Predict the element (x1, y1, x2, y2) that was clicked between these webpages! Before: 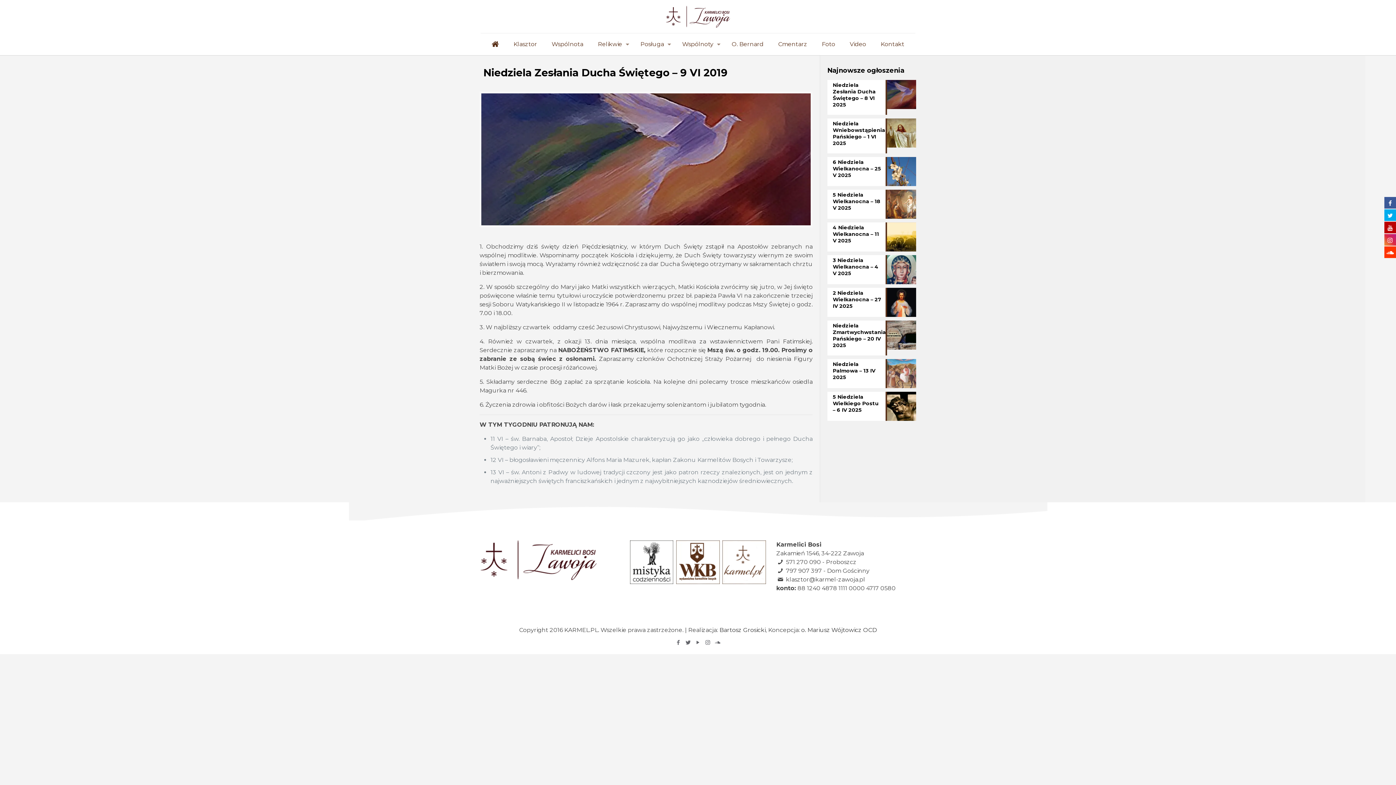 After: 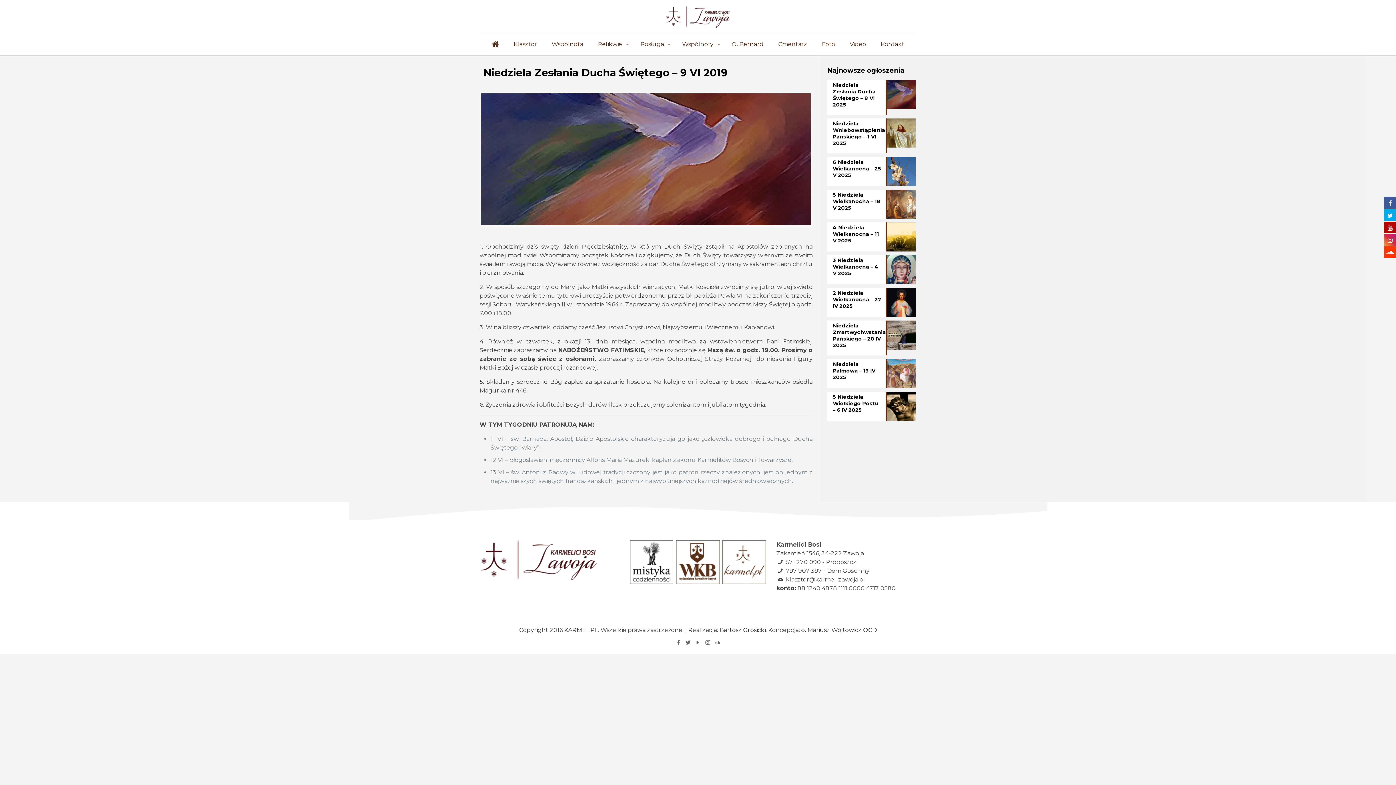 Action: bbox: (1384, 197, 1396, 208)